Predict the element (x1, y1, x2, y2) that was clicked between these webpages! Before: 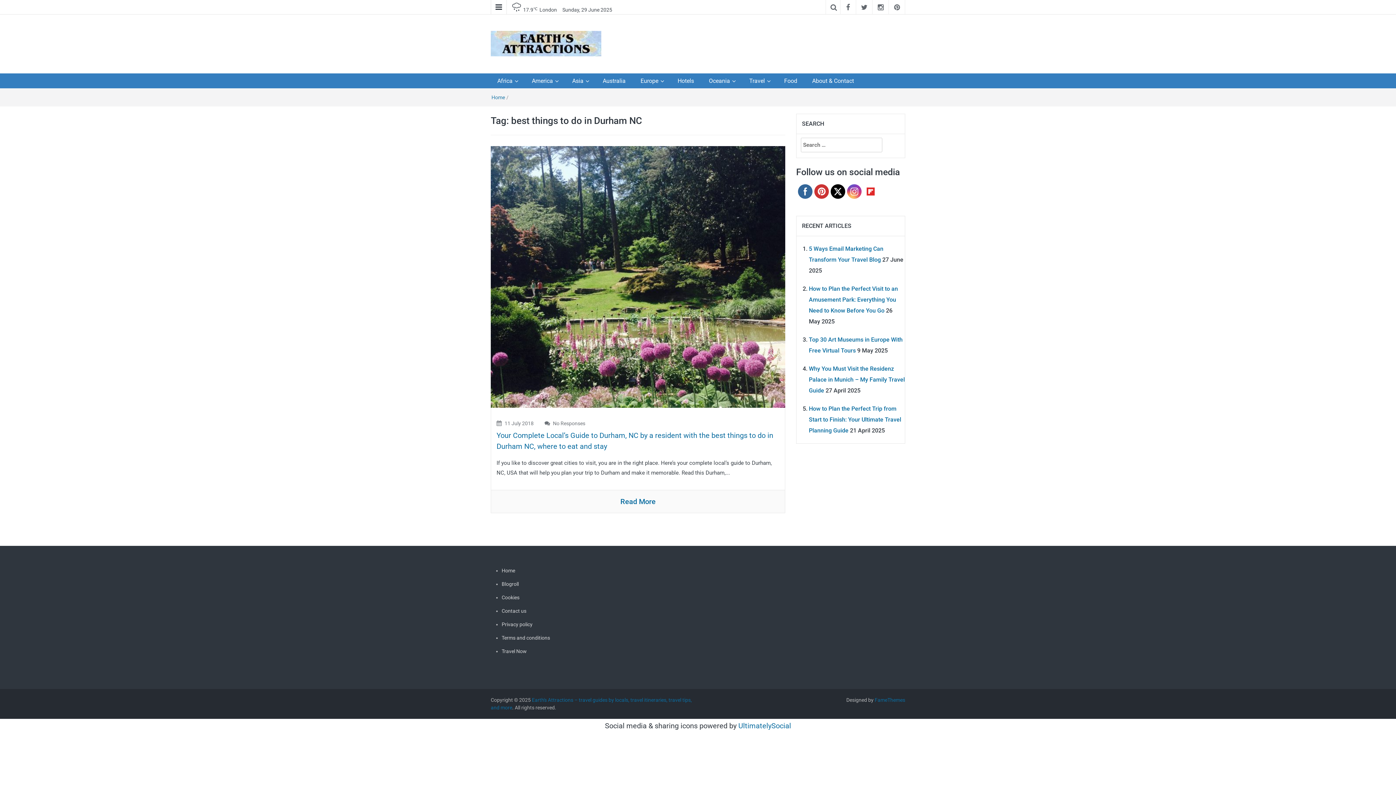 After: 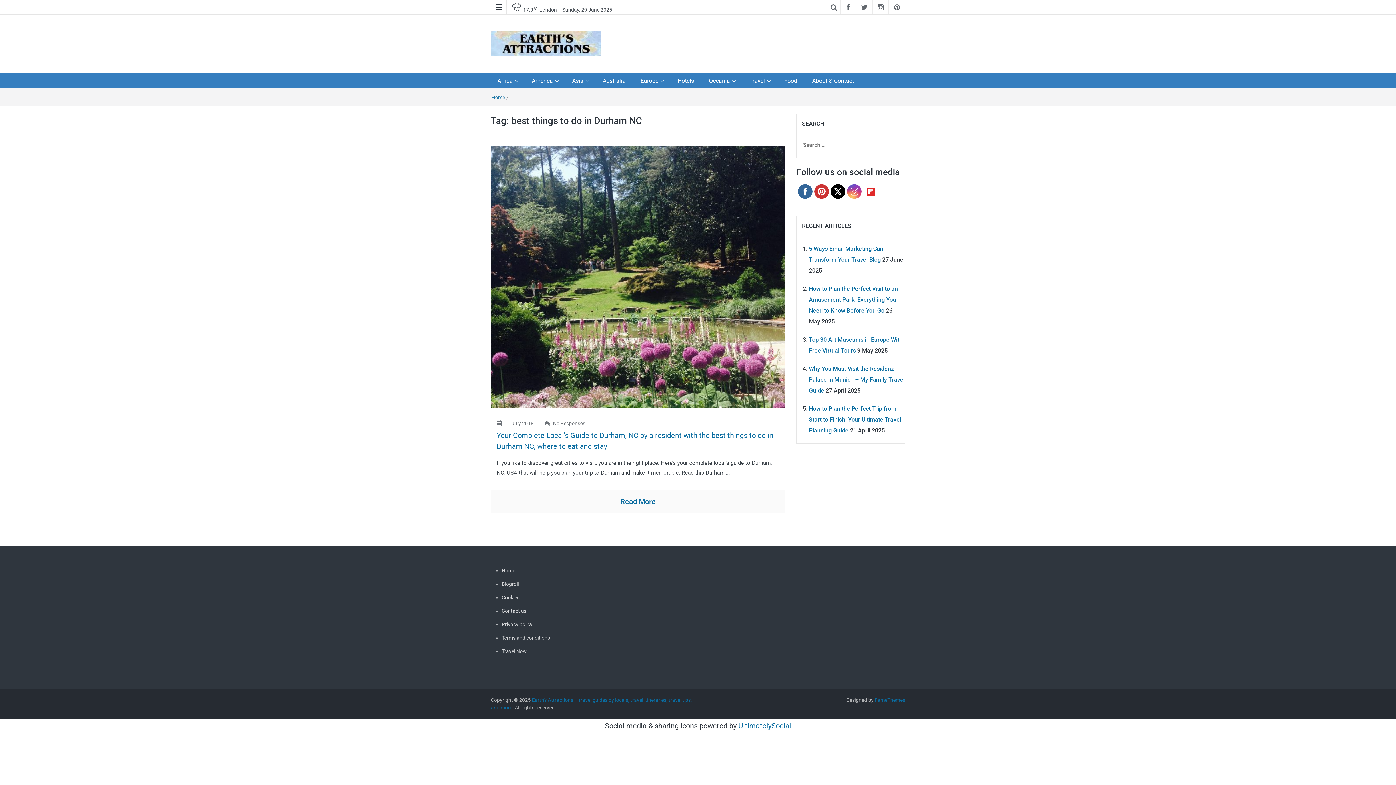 Action: bbox: (830, 184, 845, 198)